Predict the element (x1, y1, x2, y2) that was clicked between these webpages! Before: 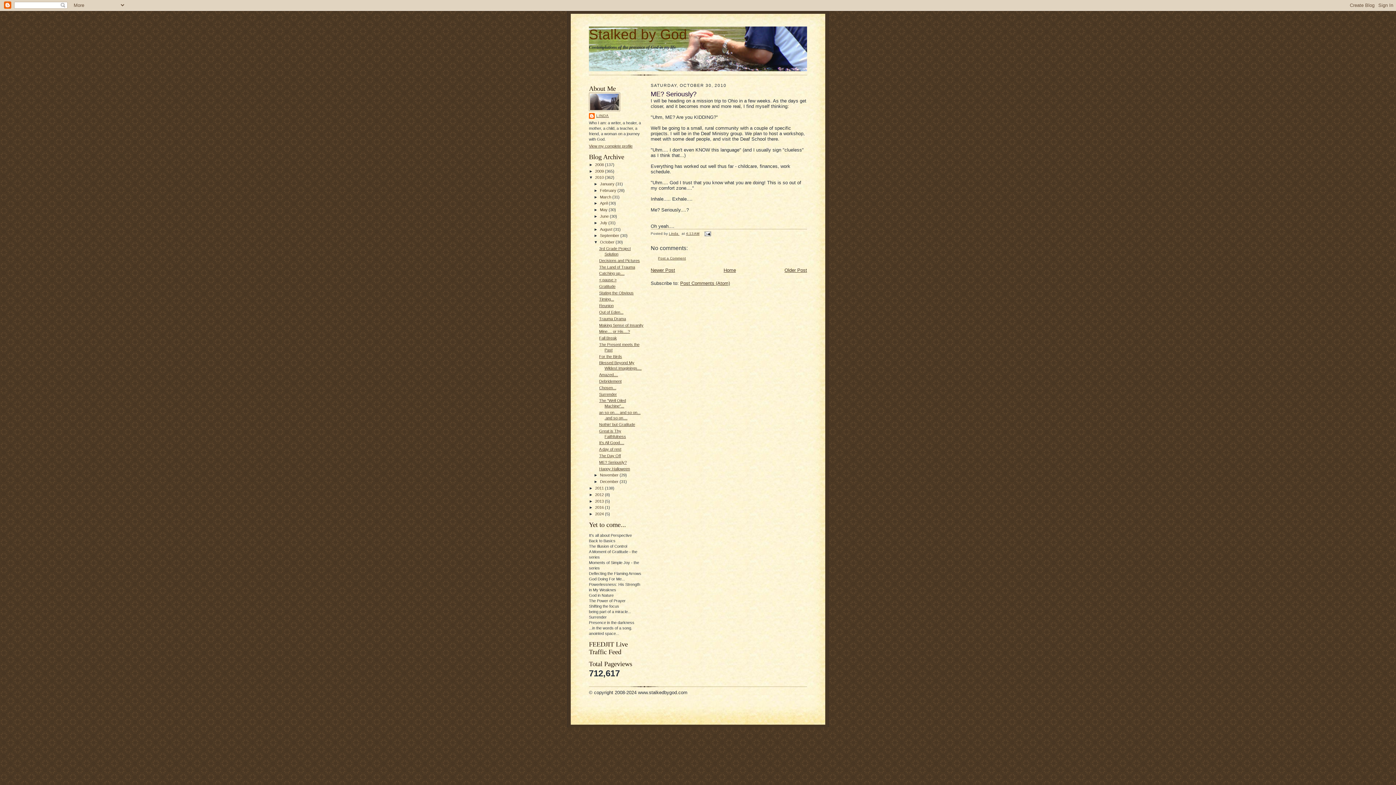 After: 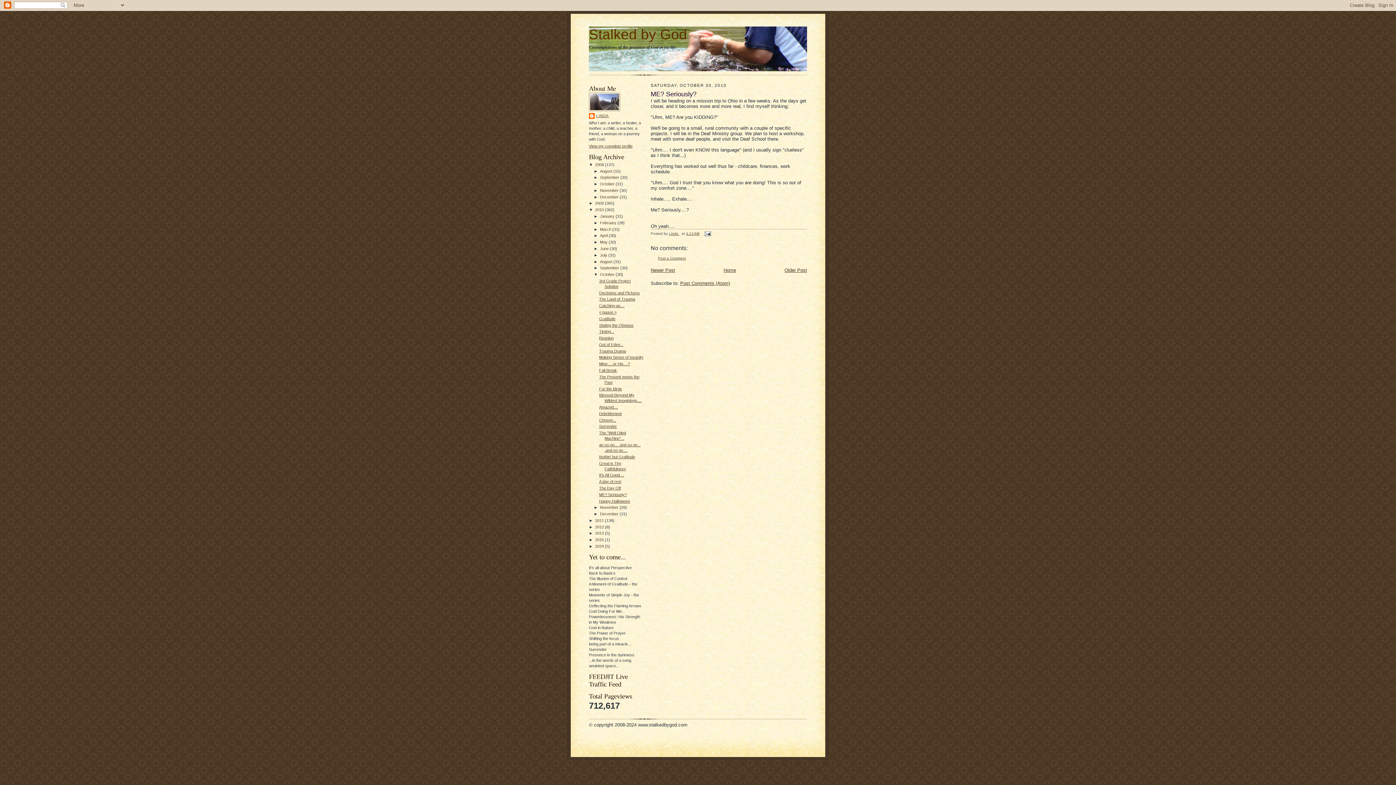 Action: label: ►   bbox: (589, 162, 595, 166)